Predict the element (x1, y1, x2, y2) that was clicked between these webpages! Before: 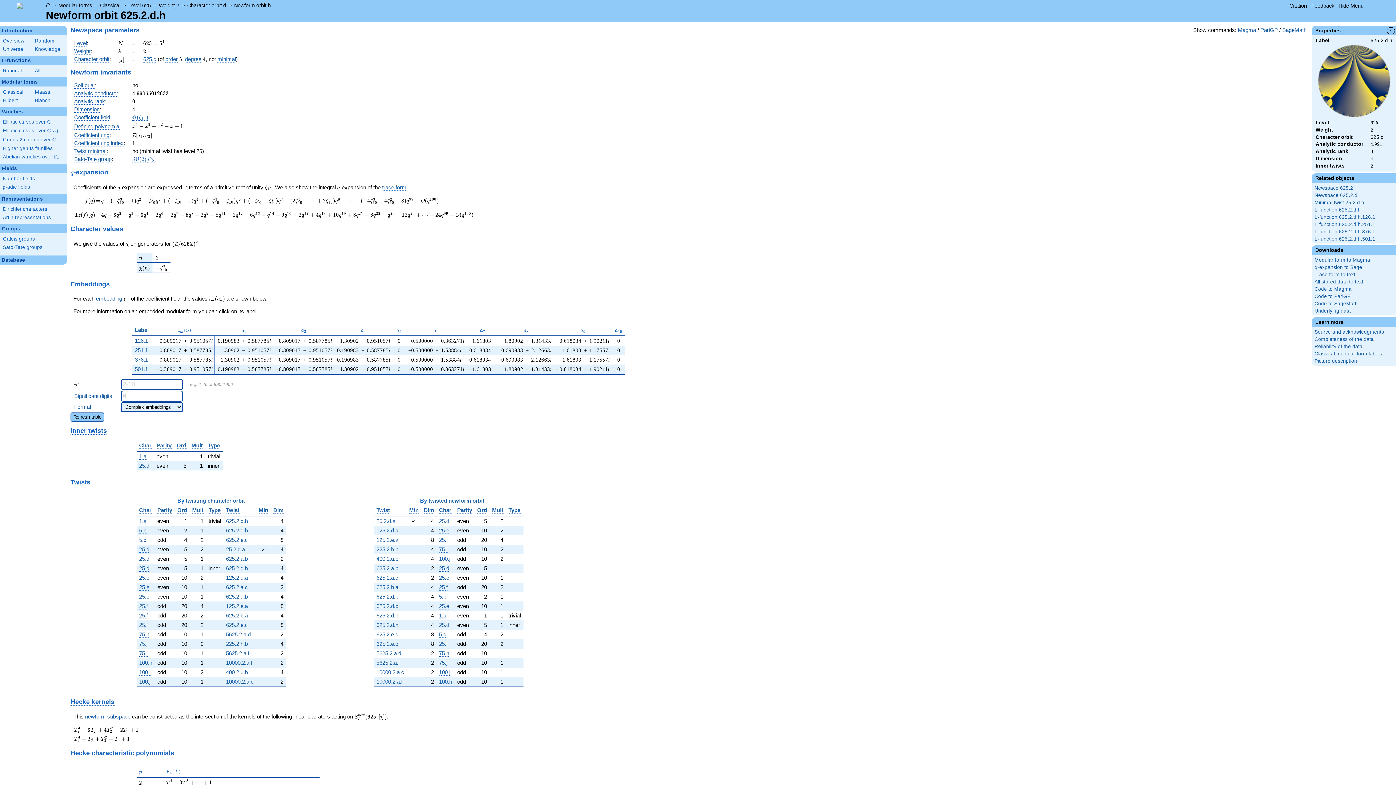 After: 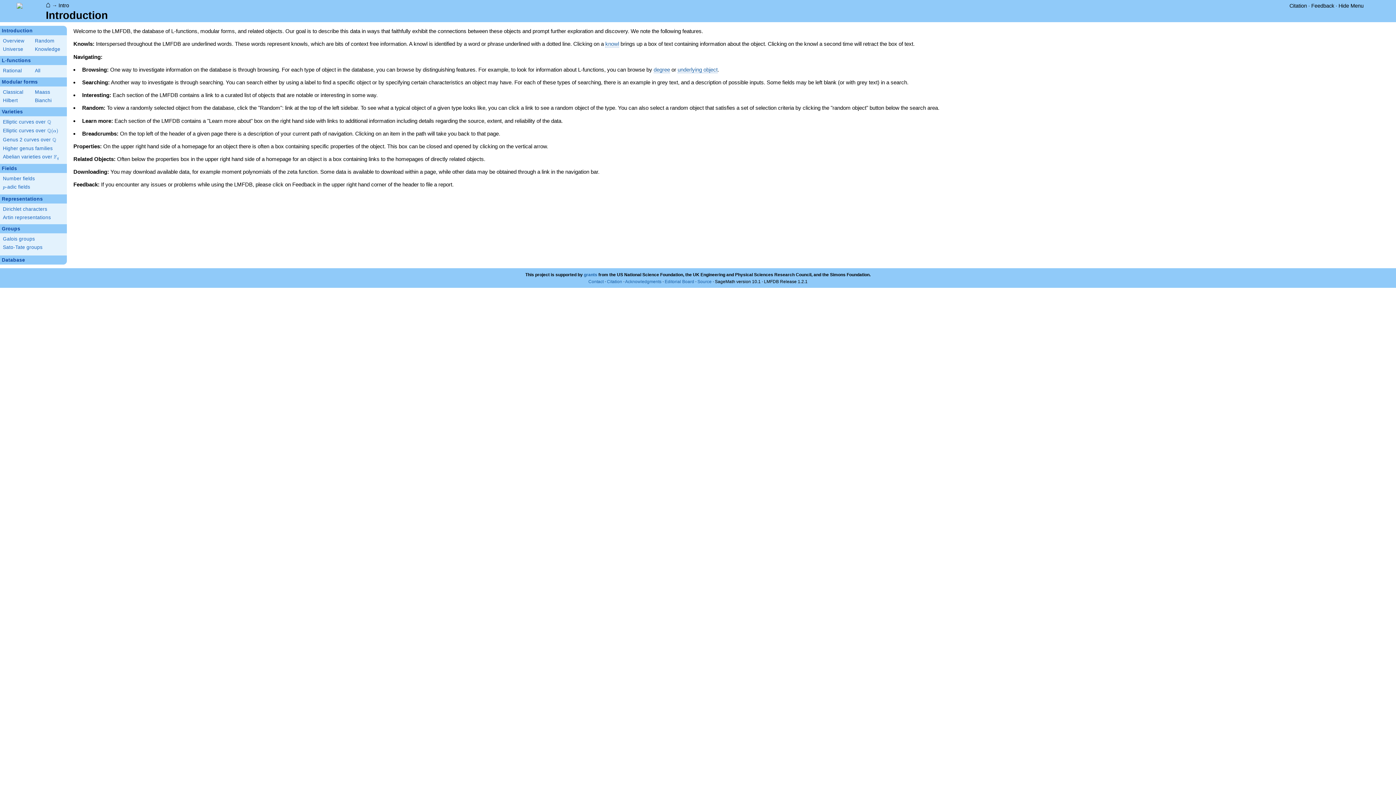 Action: bbox: (2, 37, 32, 44) label: Overview